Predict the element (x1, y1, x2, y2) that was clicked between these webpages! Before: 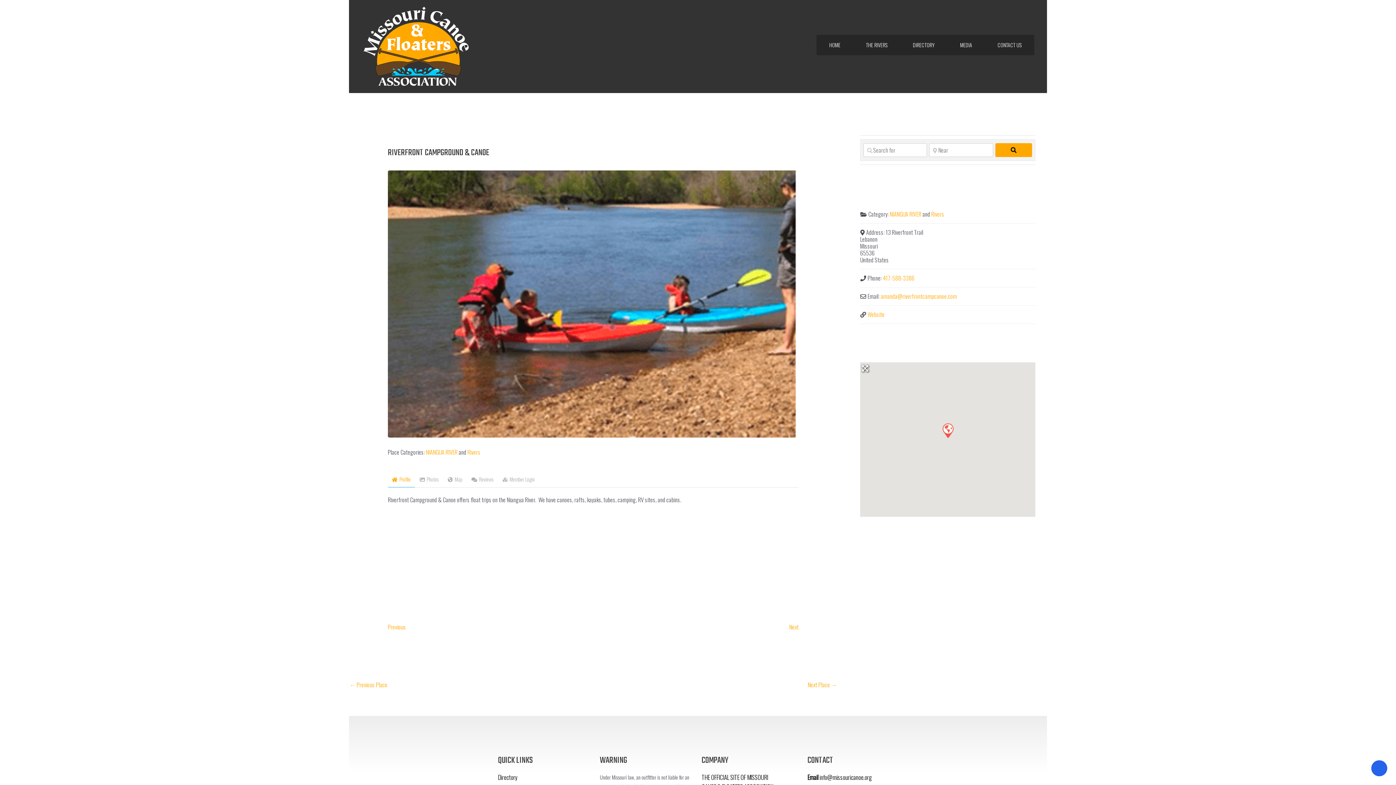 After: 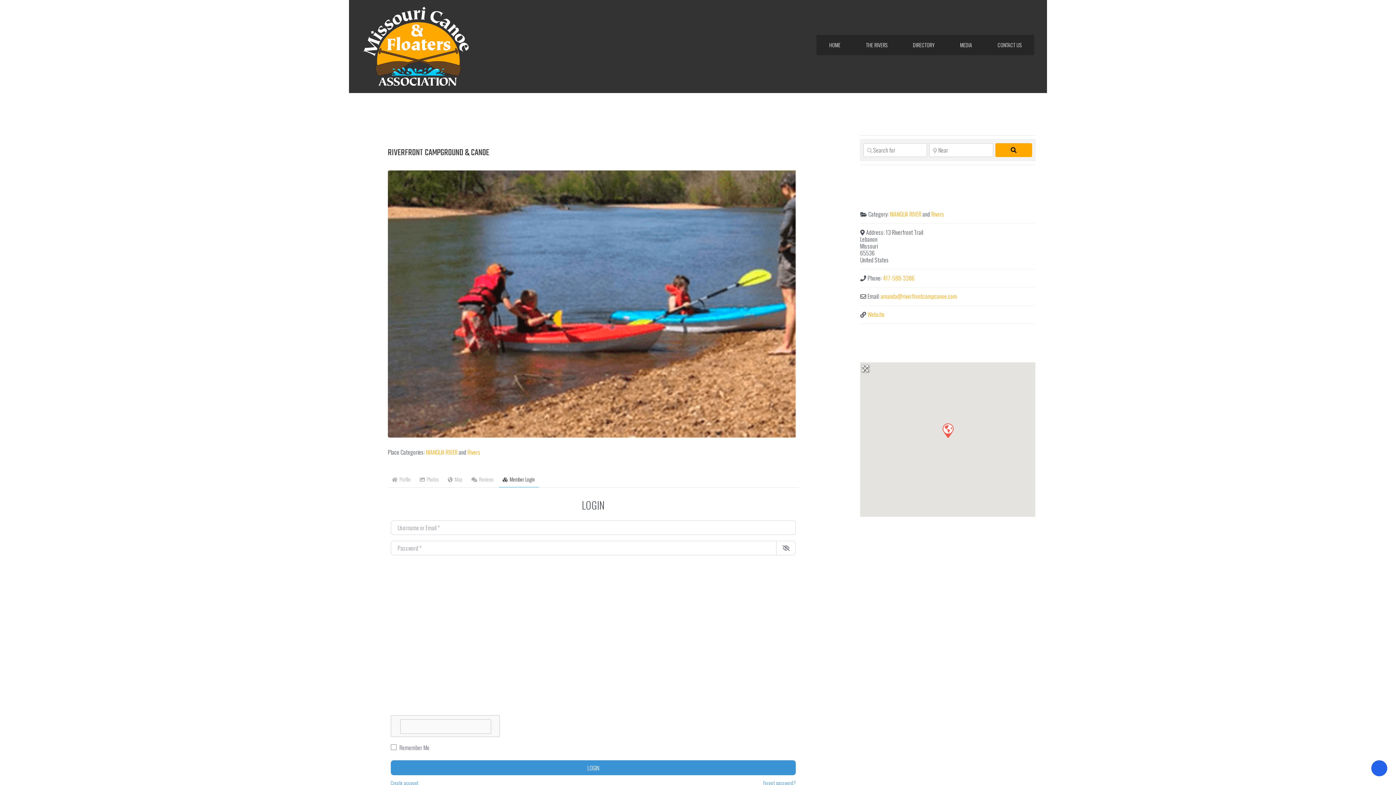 Action: label: Member Login bbox: (498, 471, 538, 487)